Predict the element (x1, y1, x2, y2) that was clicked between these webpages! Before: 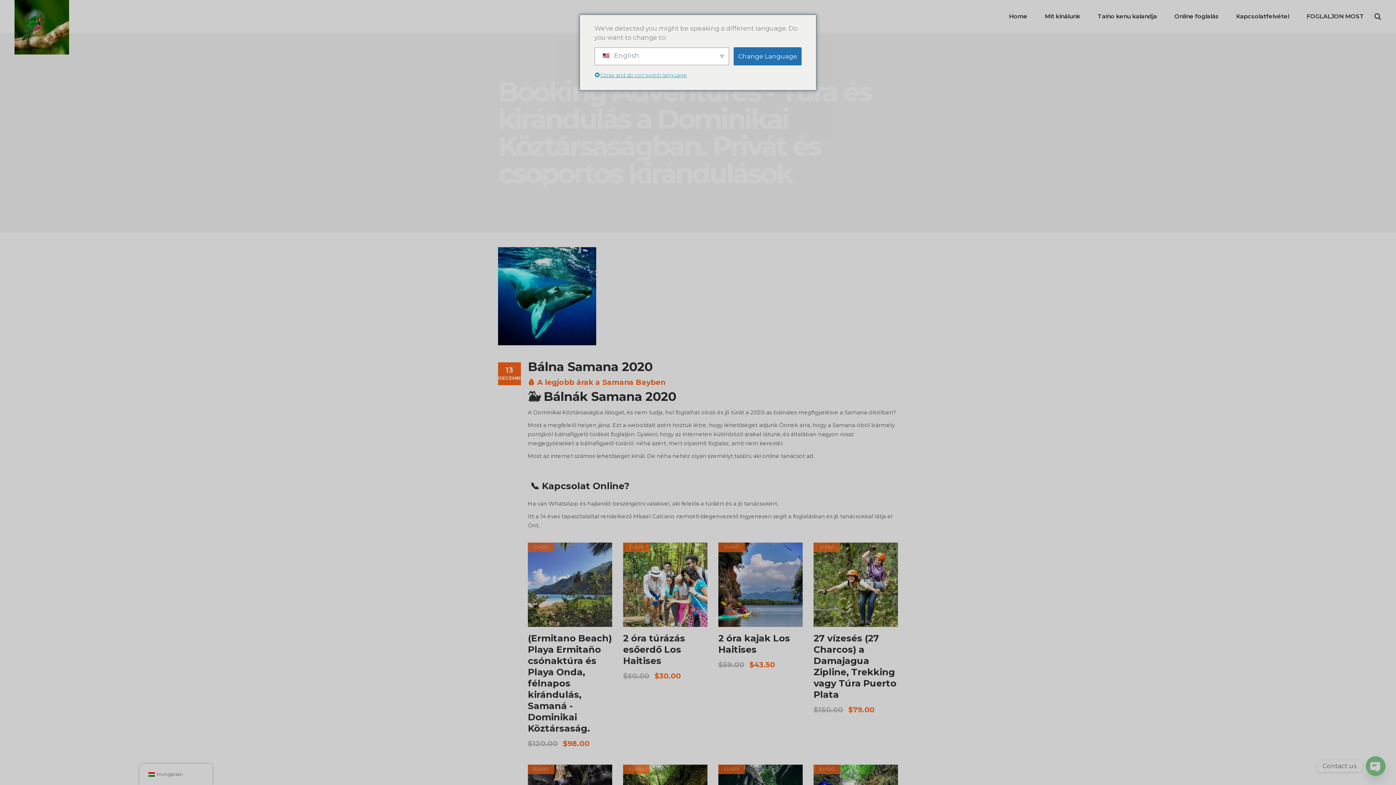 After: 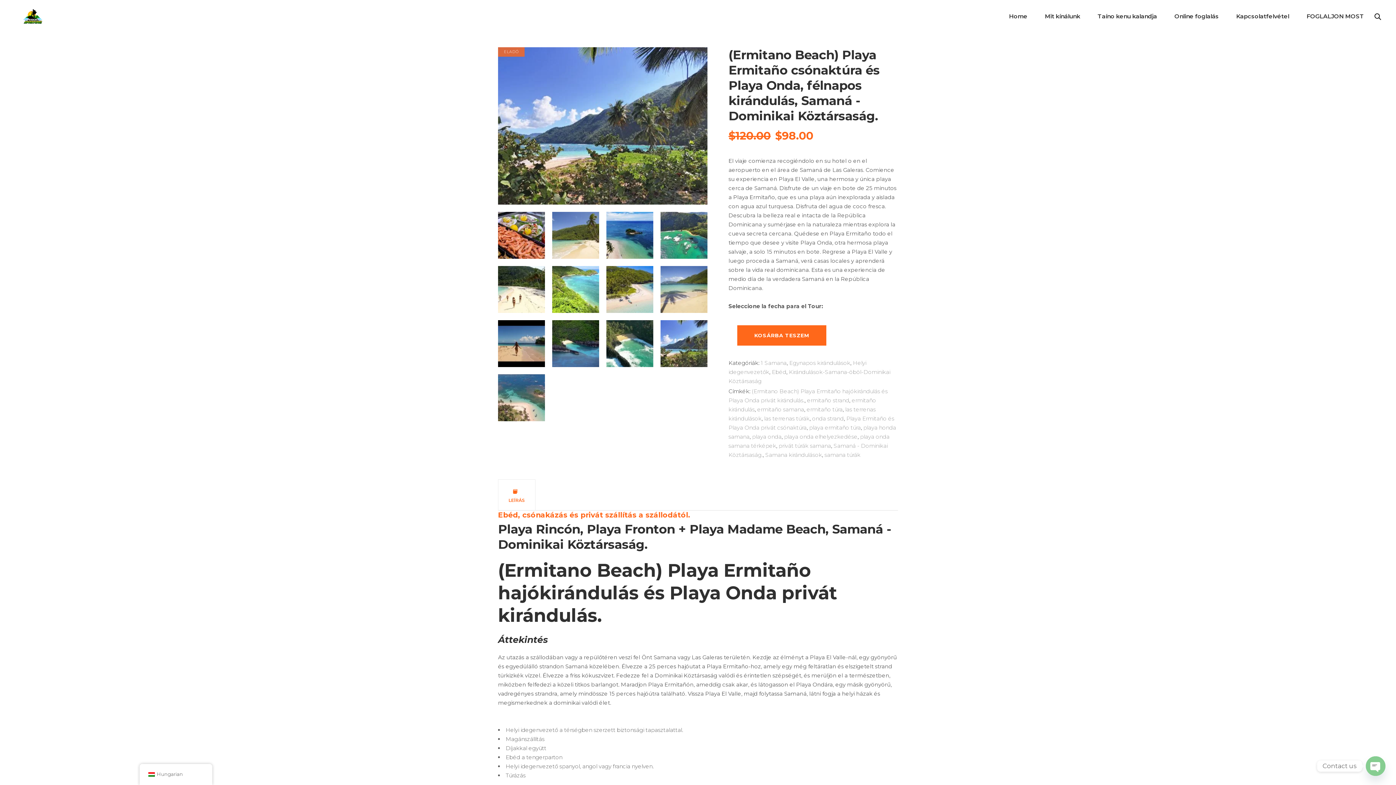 Action: bbox: (528, 542, 612, 627)